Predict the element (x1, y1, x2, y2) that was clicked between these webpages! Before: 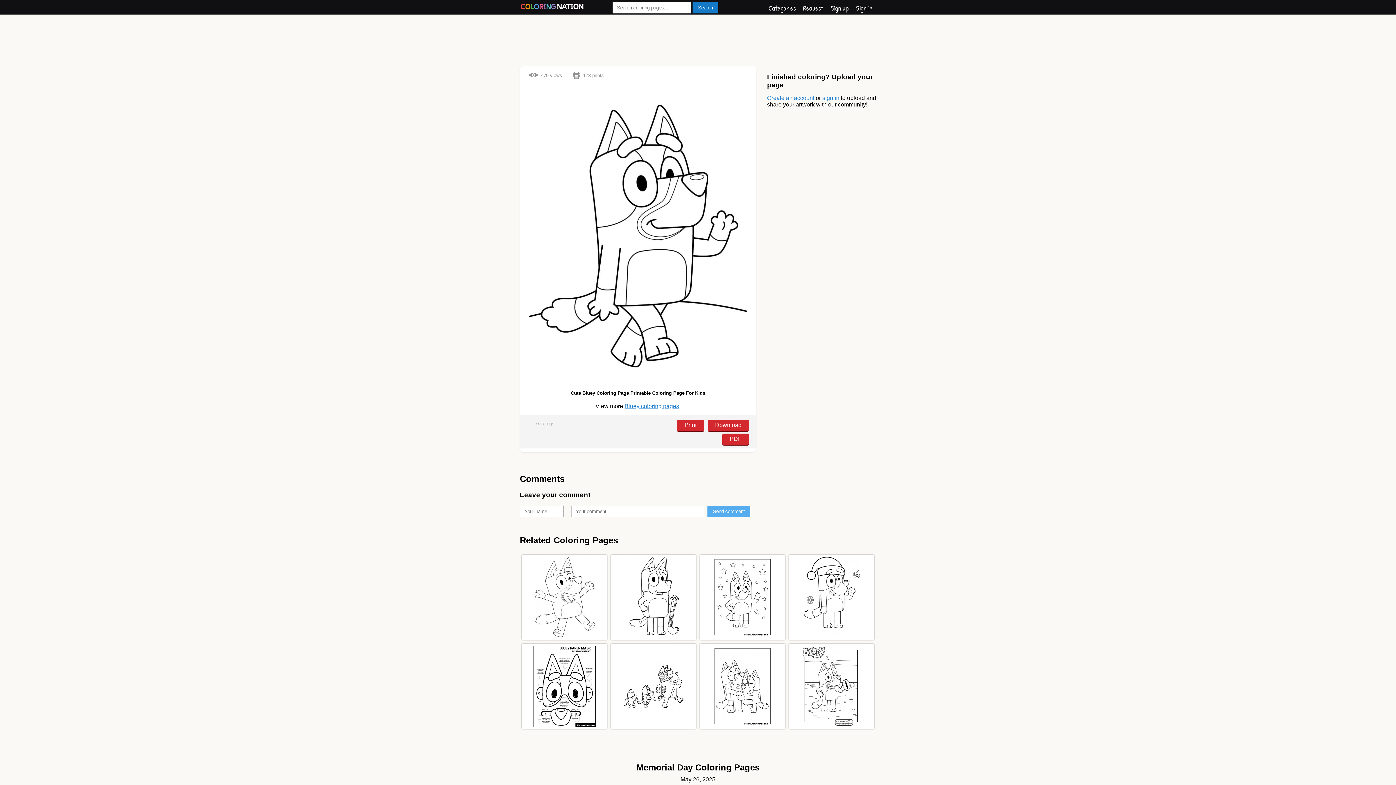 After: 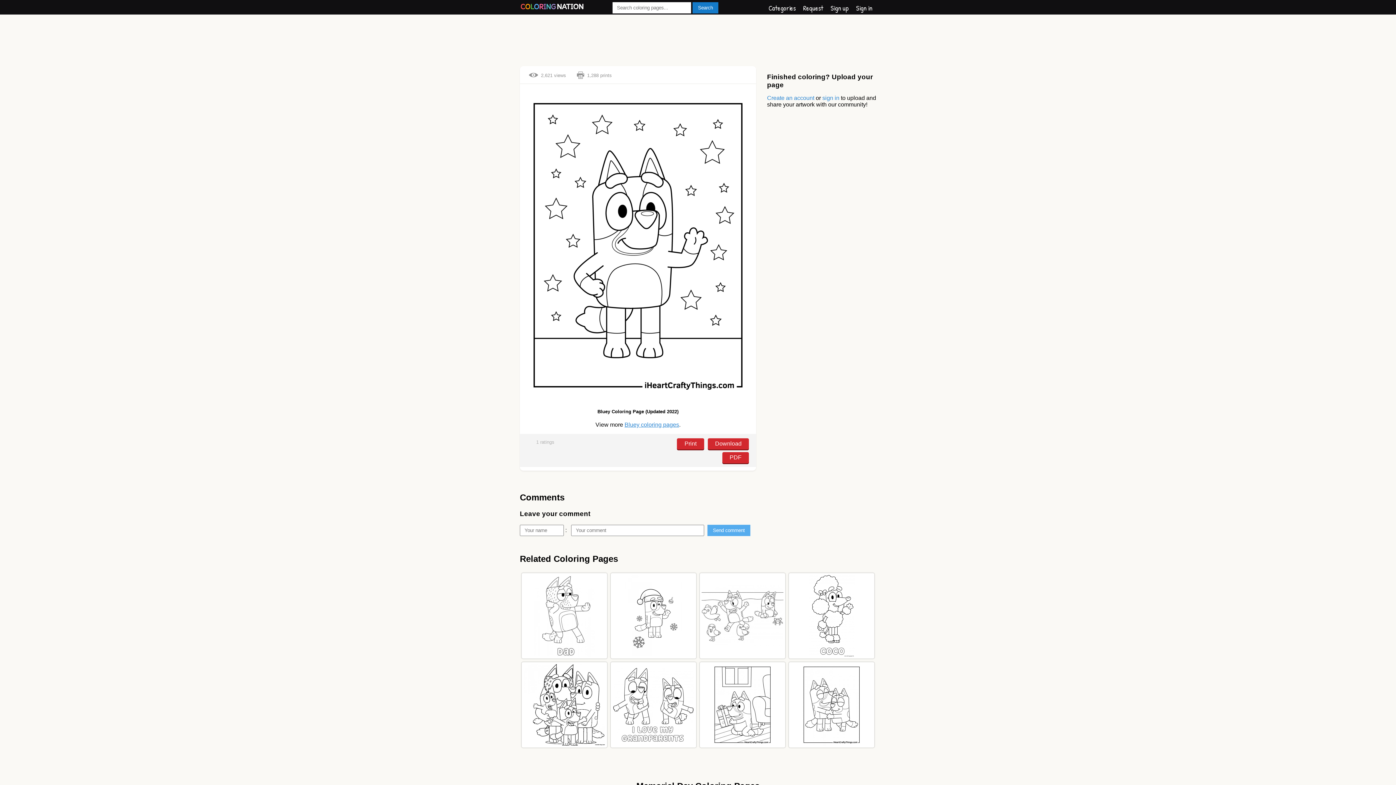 Action: bbox: (713, 556, 771, 638)